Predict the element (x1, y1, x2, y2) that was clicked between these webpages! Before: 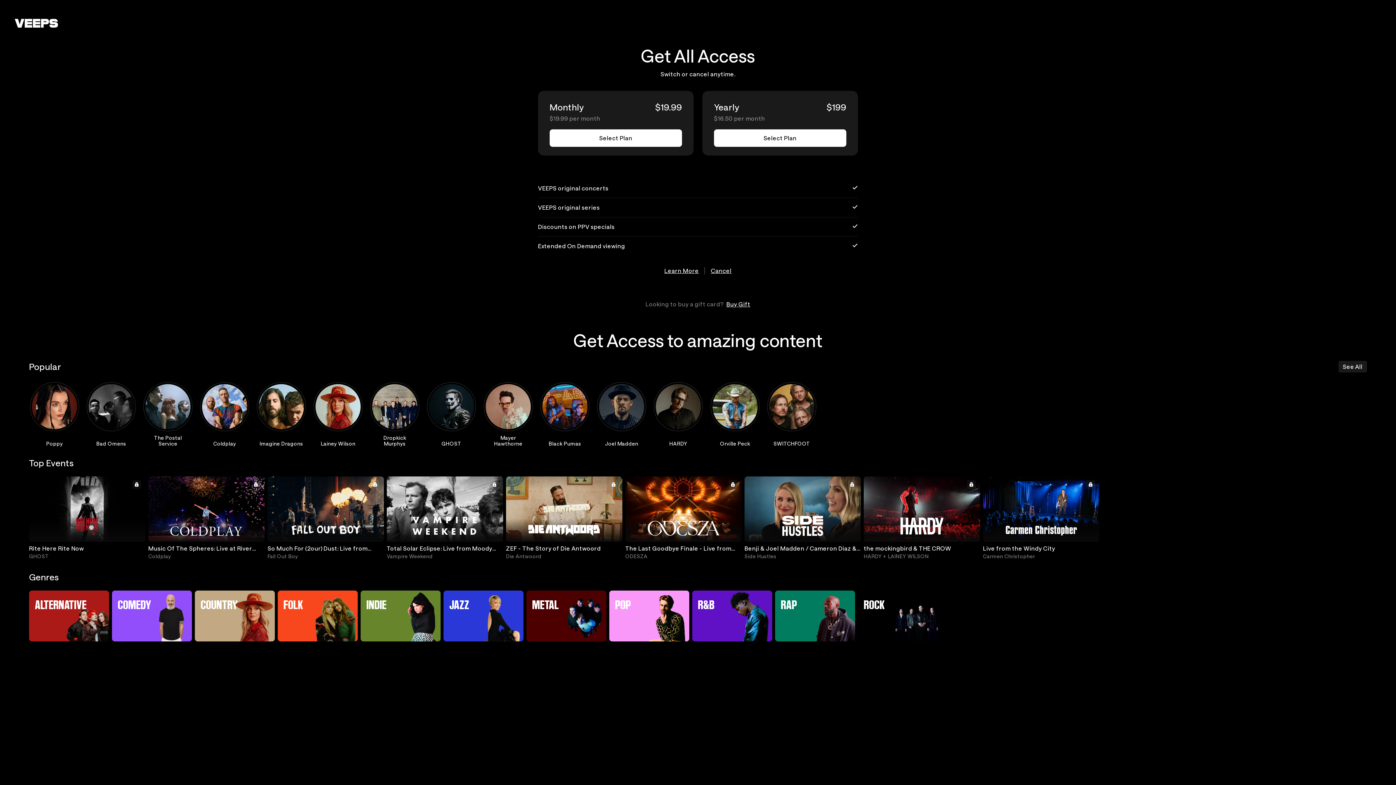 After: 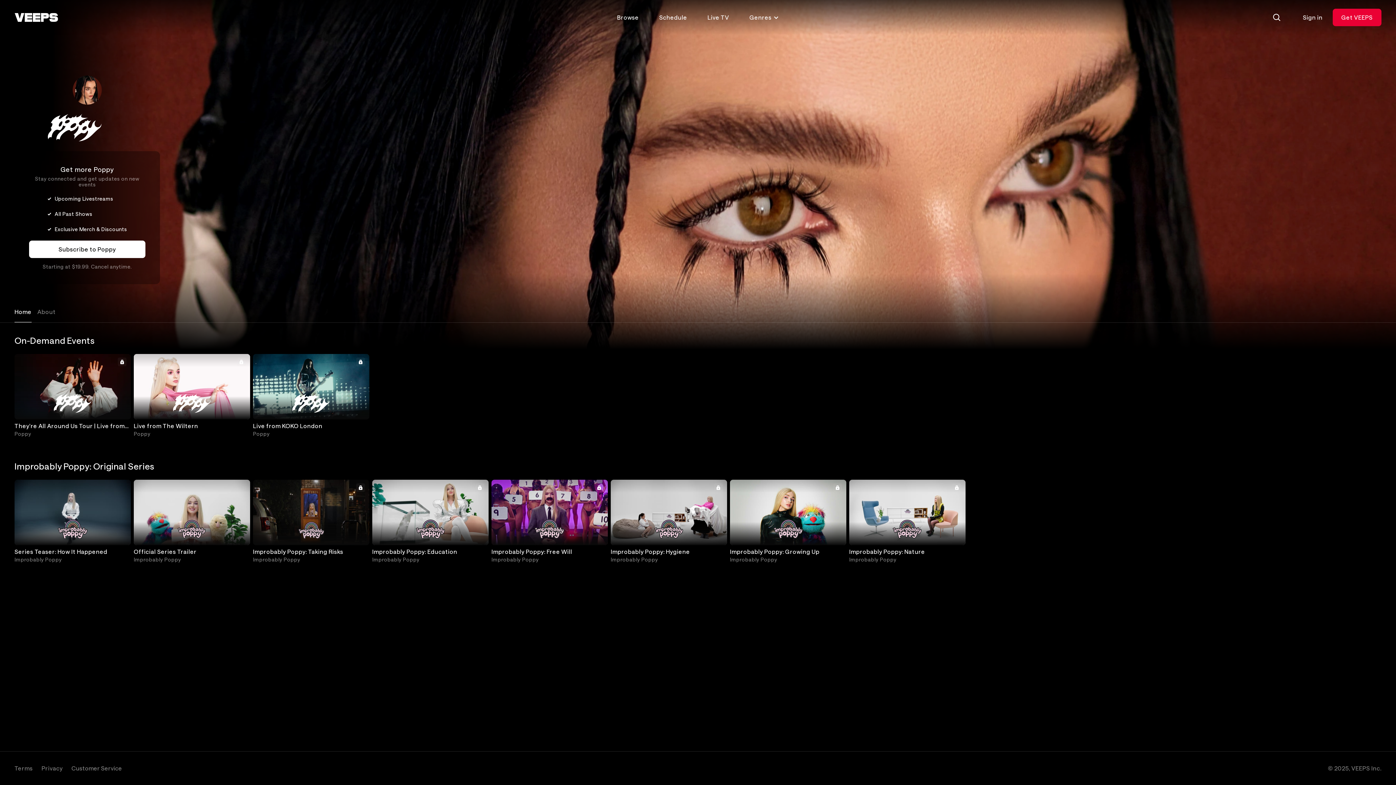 Action: bbox: (32, 384, 77, 435)